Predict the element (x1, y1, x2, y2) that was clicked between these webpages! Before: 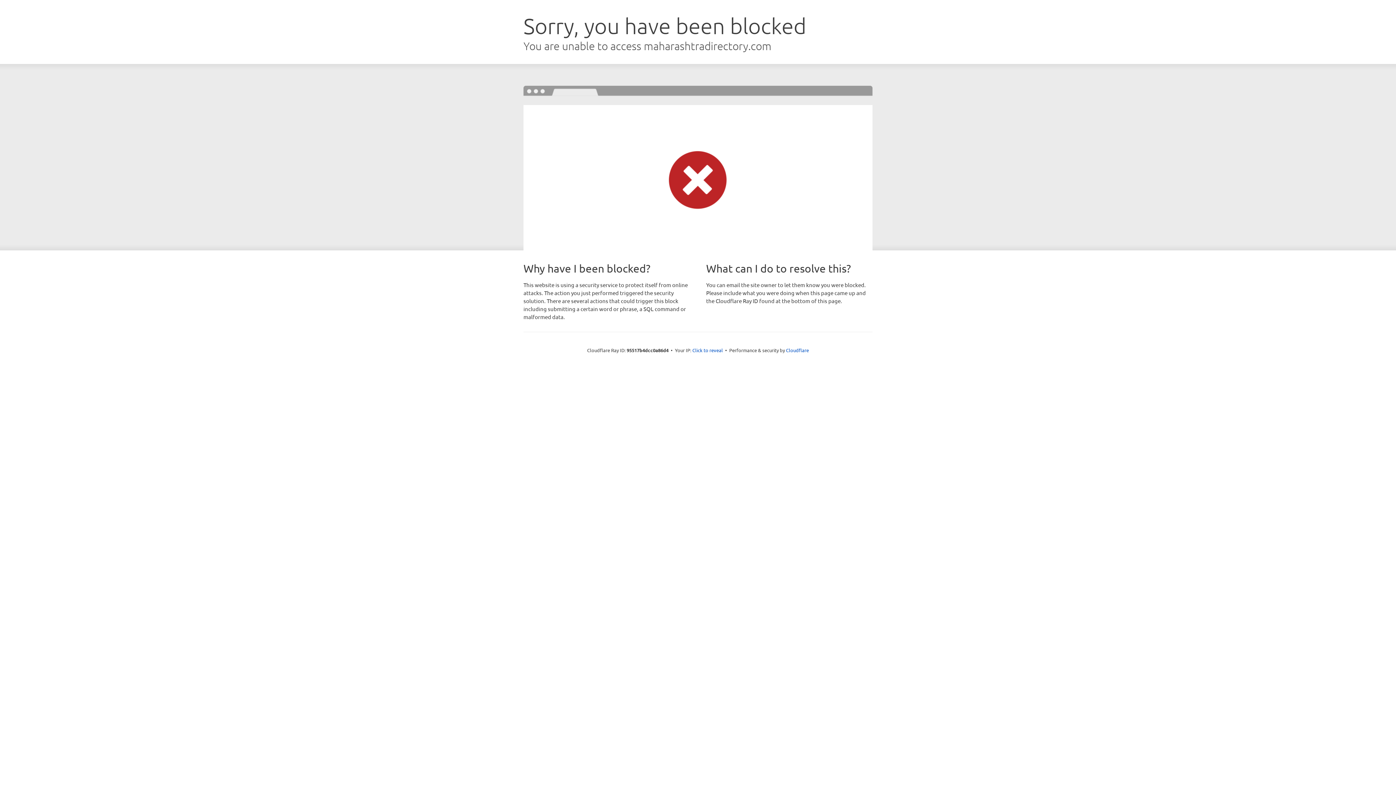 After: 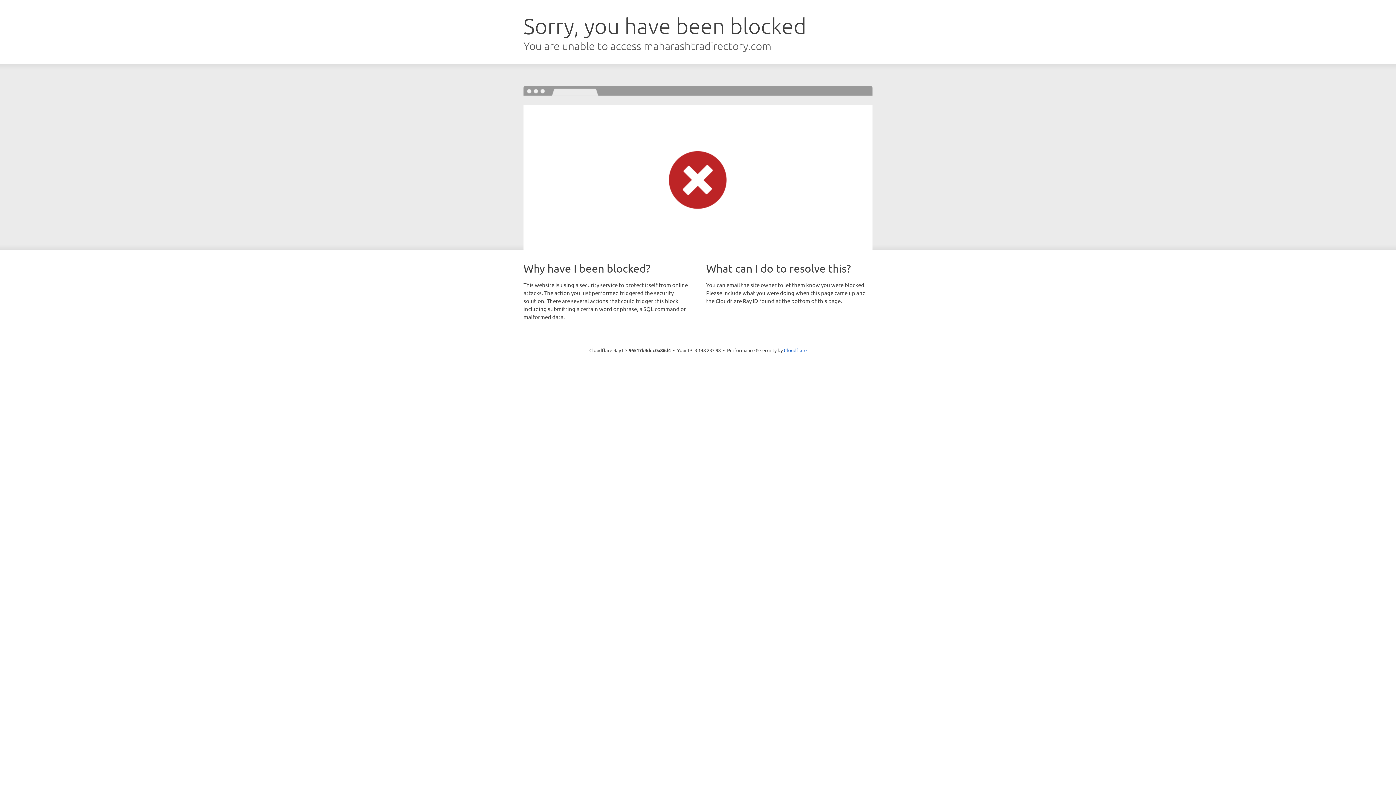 Action: label: Click to reveal bbox: (692, 346, 723, 353)